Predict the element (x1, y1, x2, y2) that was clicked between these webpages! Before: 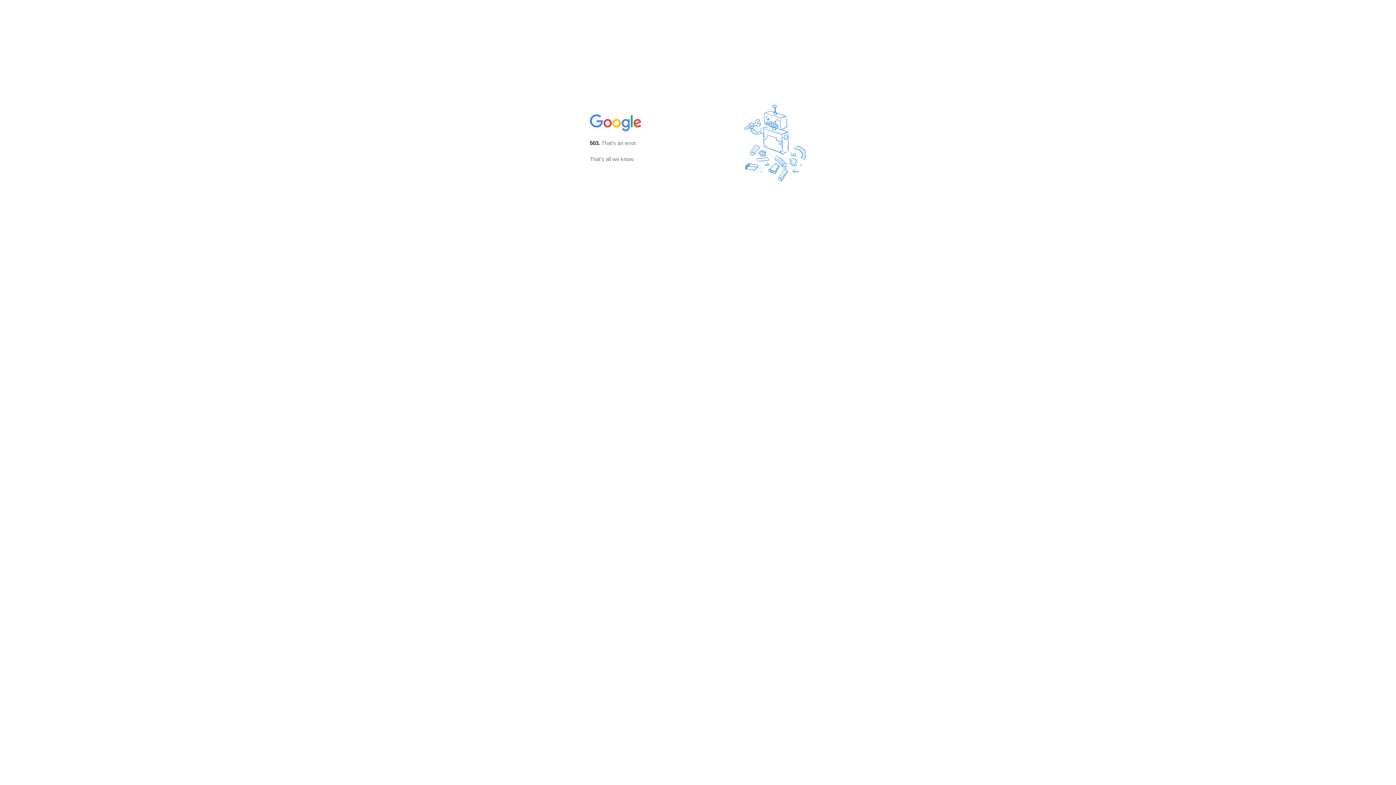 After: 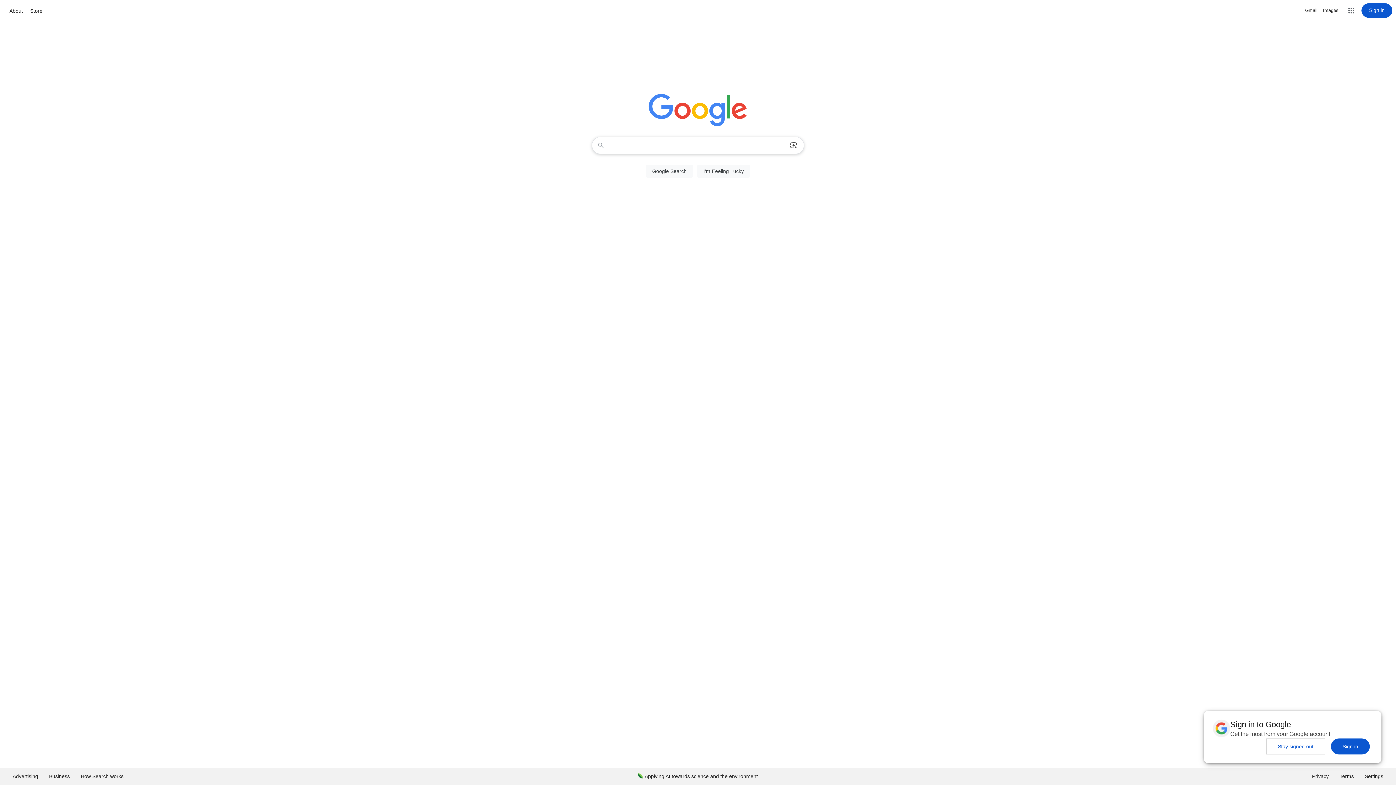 Action: bbox: (590, 127, 642, 134)